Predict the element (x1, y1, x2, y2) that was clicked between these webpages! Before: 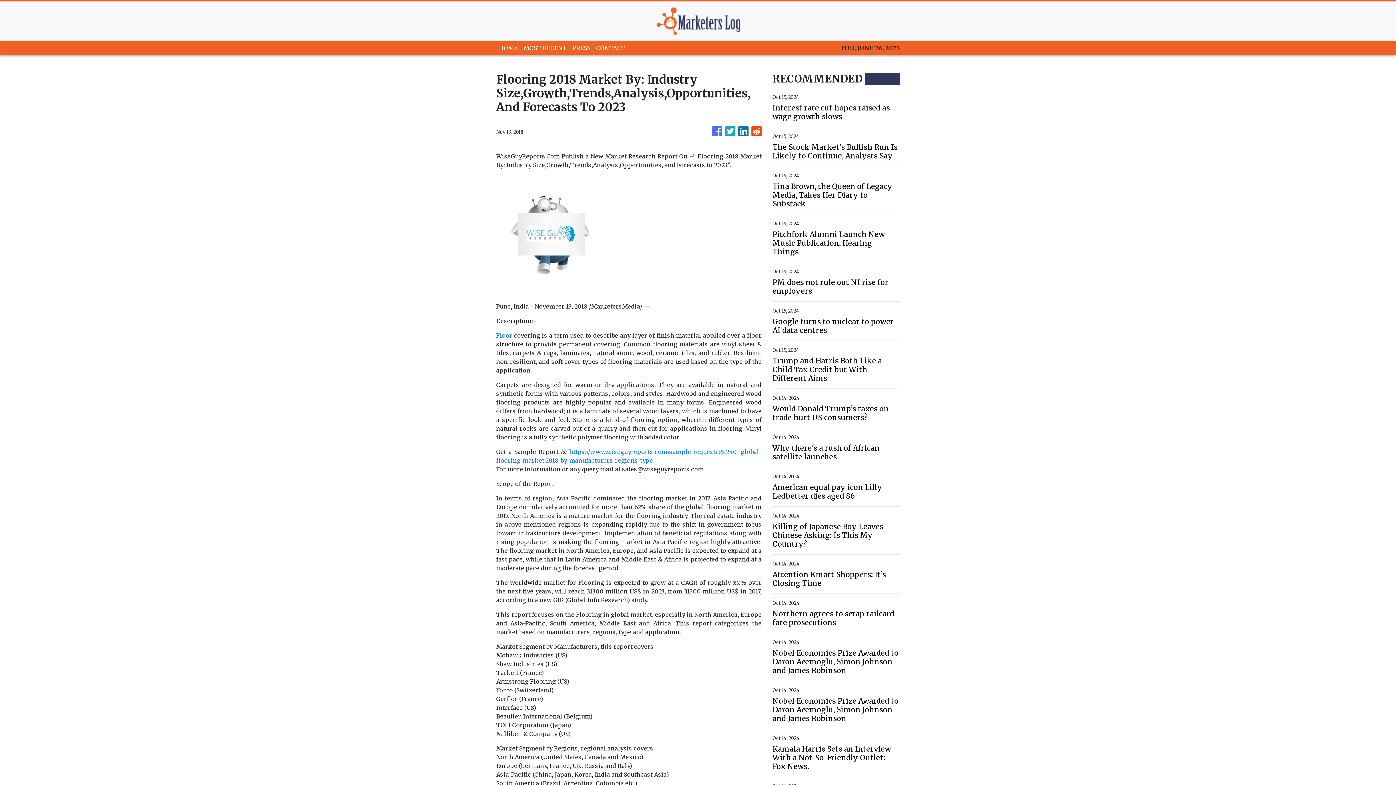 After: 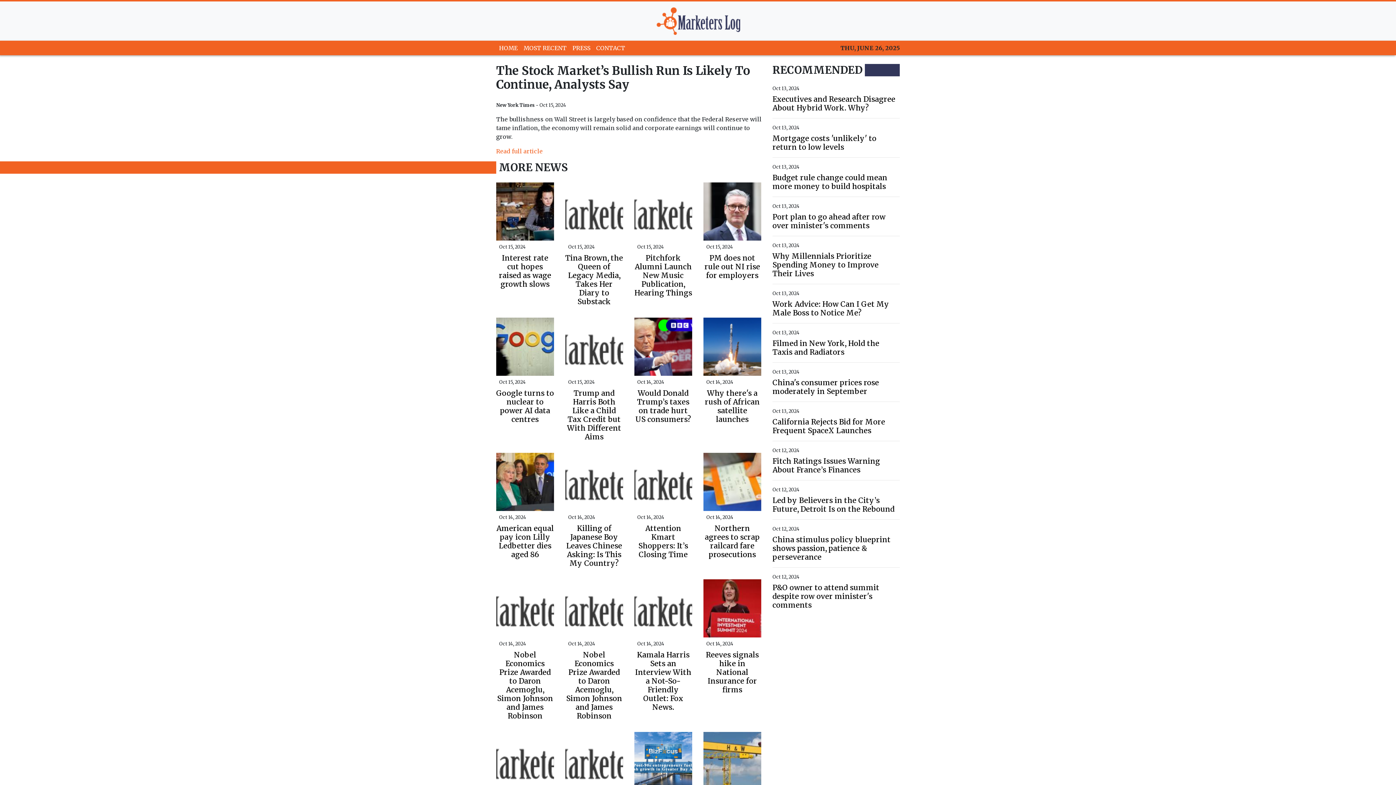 Action: bbox: (772, 142, 900, 160) label: The Stock Market’s Bullish Run Is Likely to Continue, Analysts Say